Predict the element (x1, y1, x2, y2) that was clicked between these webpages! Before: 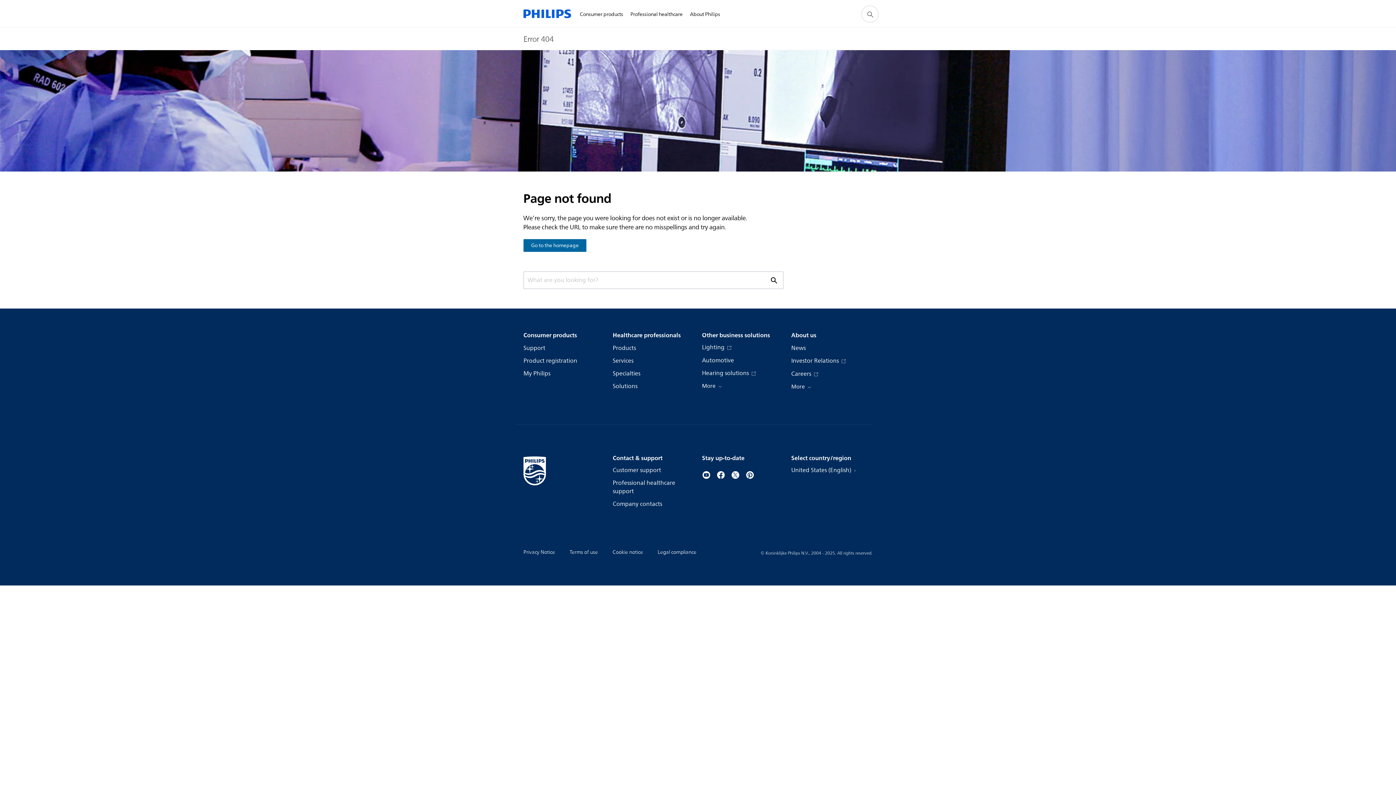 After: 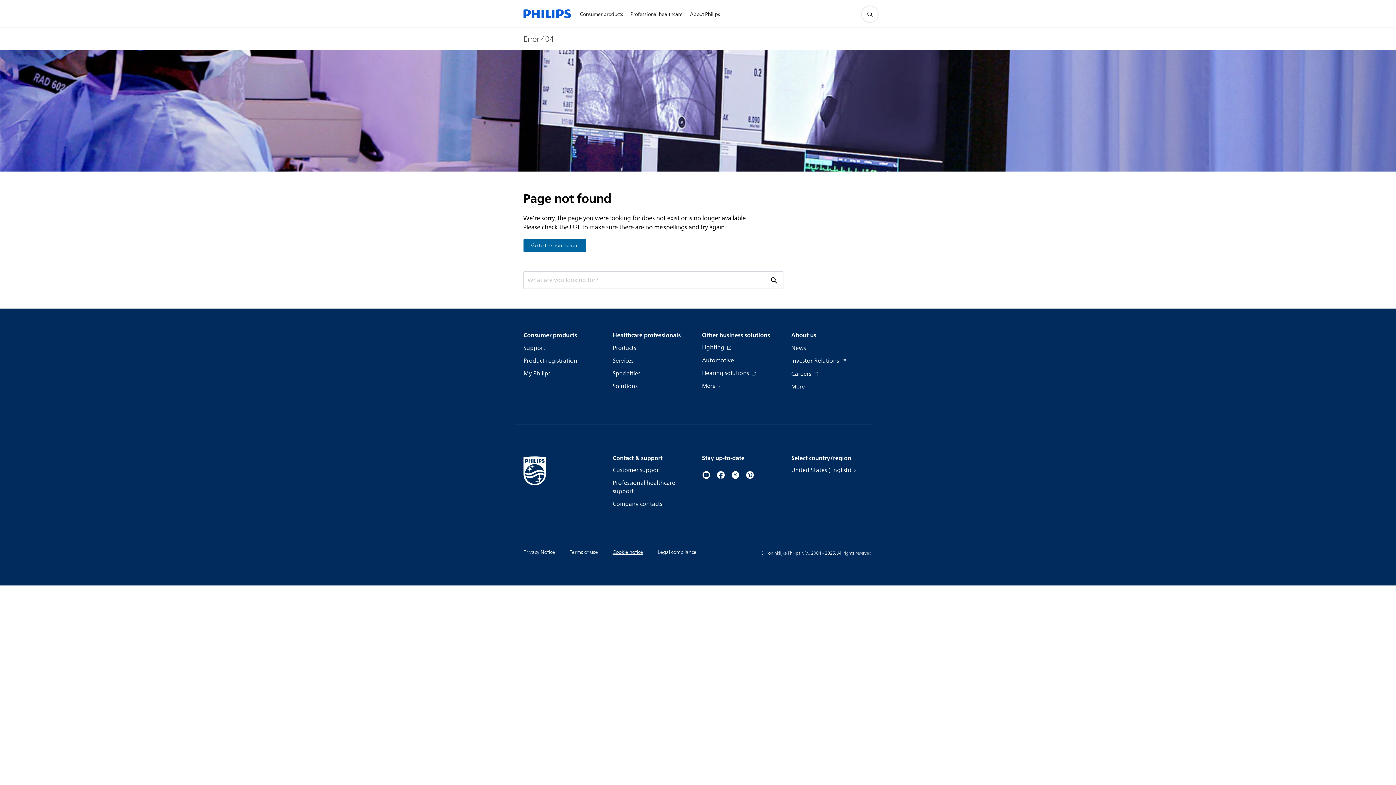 Action: label: Cookie notice bbox: (612, 548, 643, 557)